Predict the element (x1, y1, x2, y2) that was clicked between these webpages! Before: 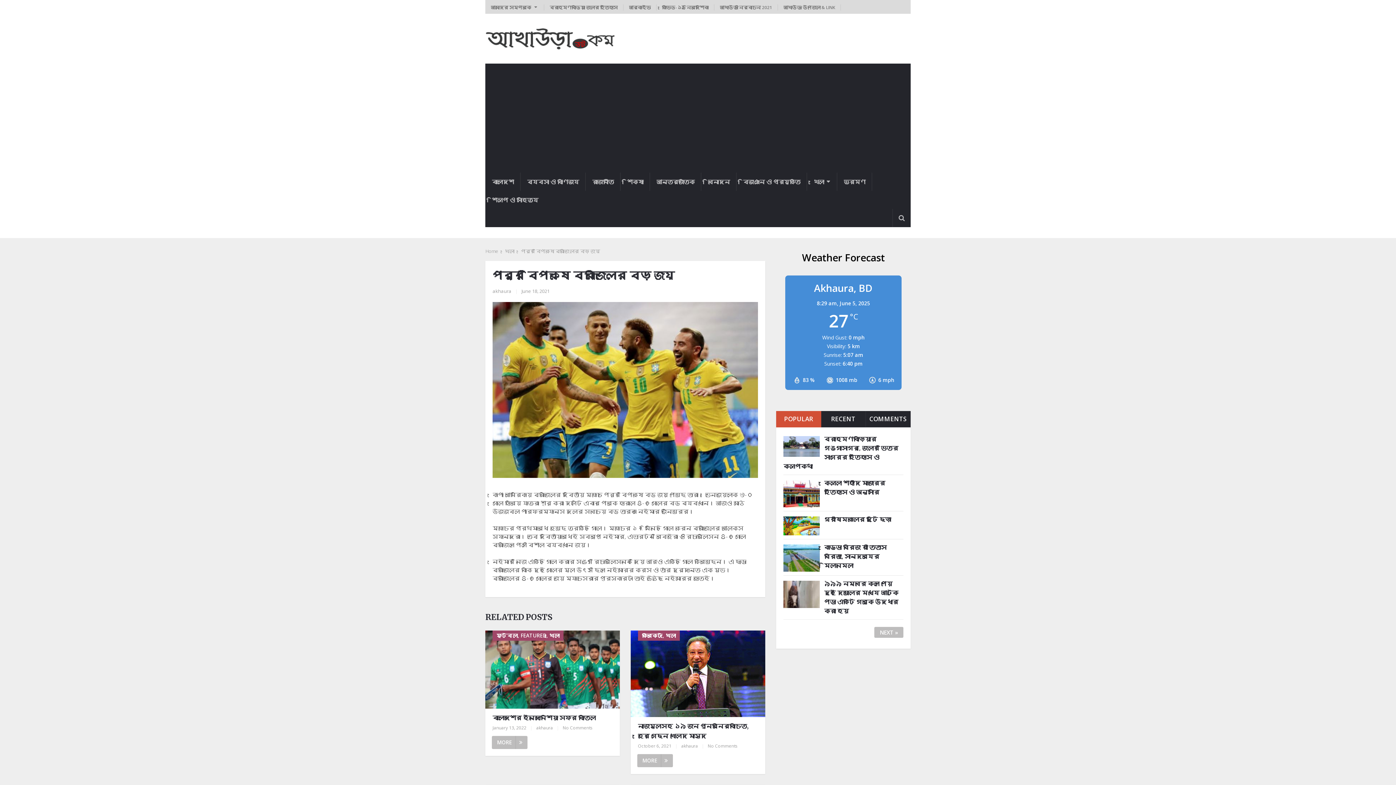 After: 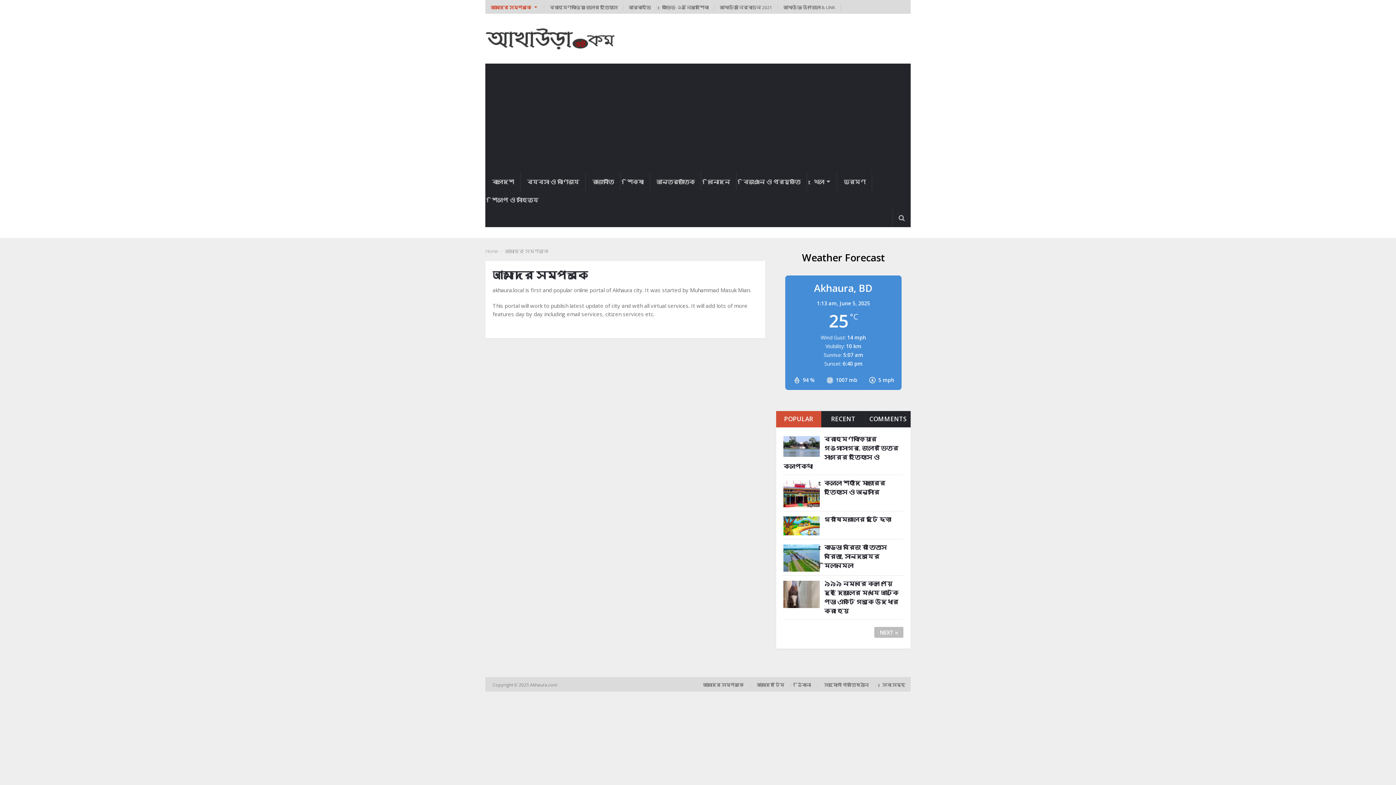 Action: label: আমাদের সম্পর্কে bbox: (485, 4, 544, 10)